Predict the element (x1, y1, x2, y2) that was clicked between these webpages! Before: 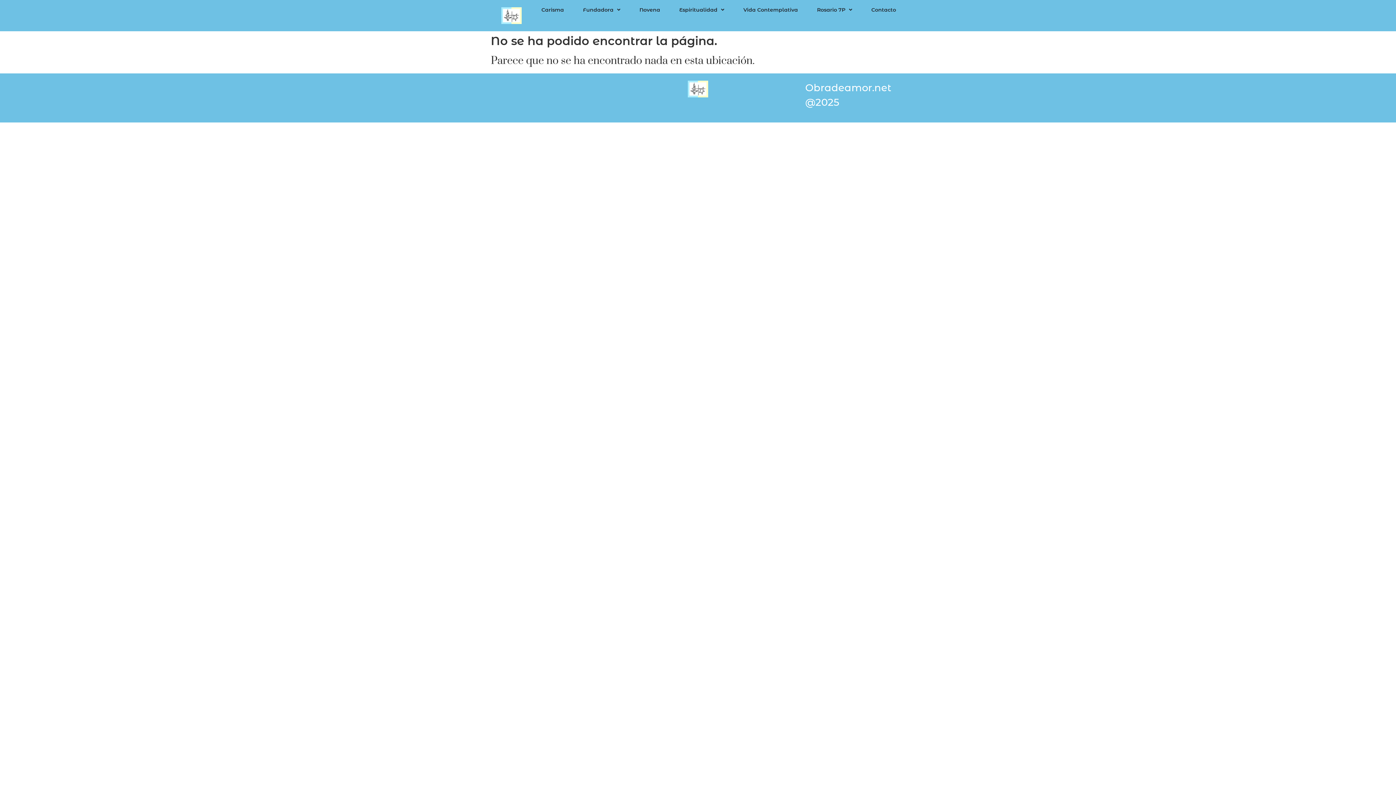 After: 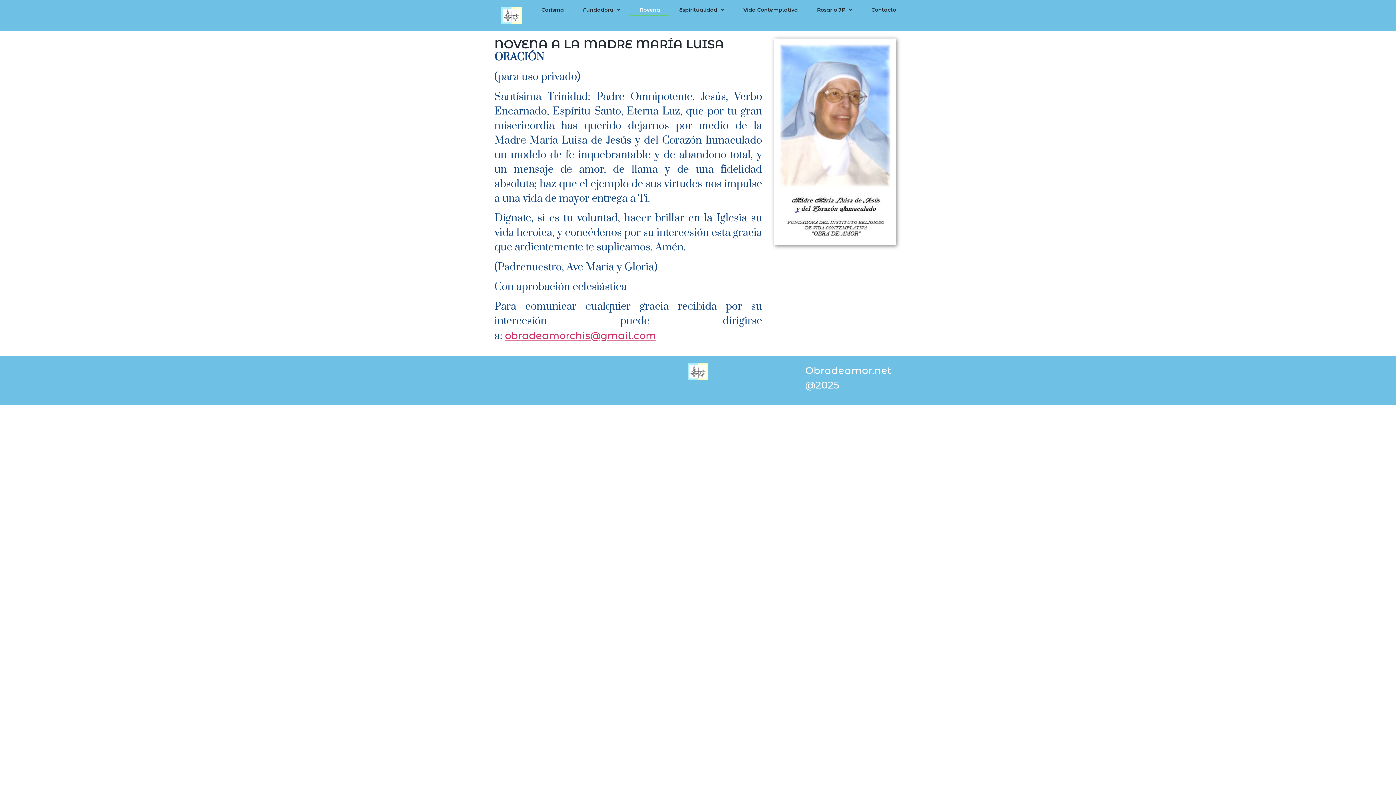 Action: label: Novena bbox: (630, 3, 669, 16)